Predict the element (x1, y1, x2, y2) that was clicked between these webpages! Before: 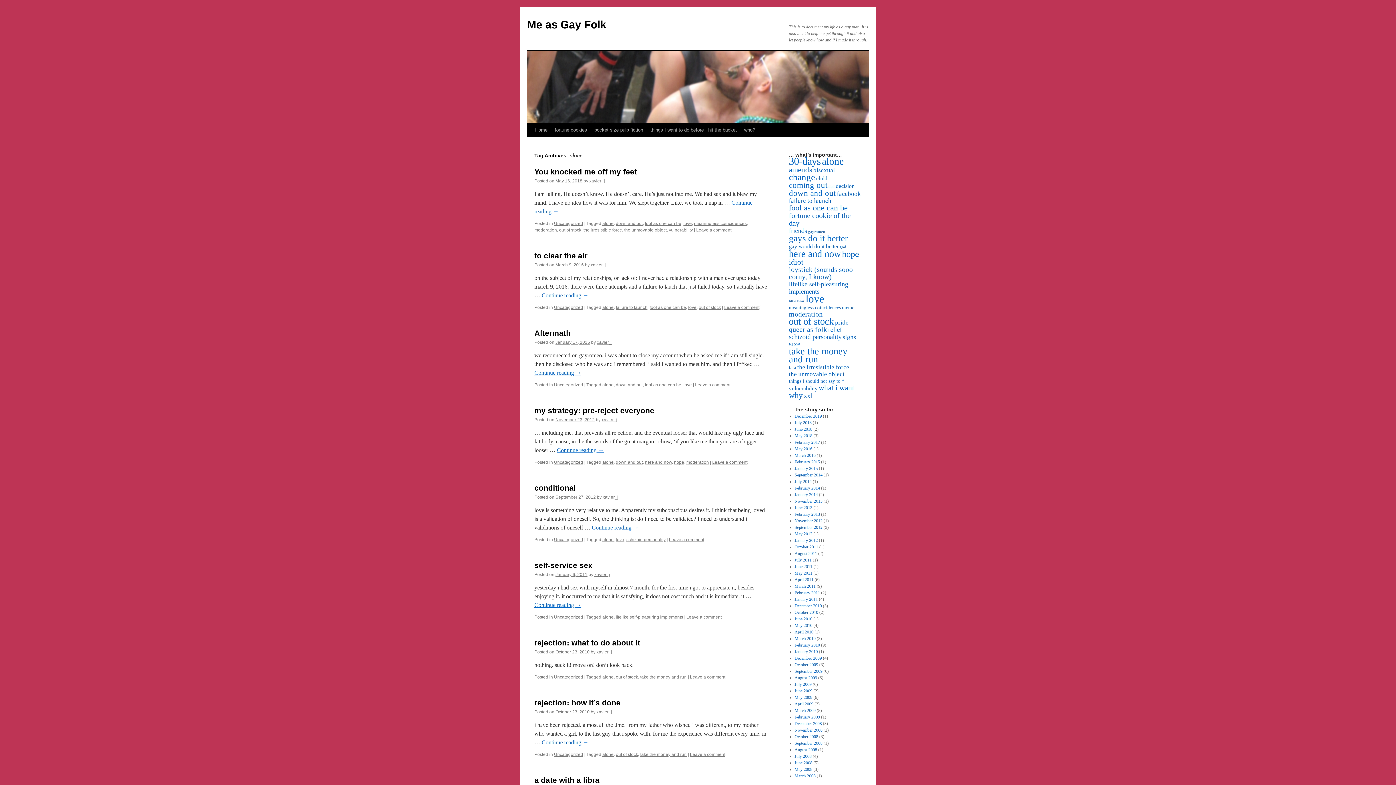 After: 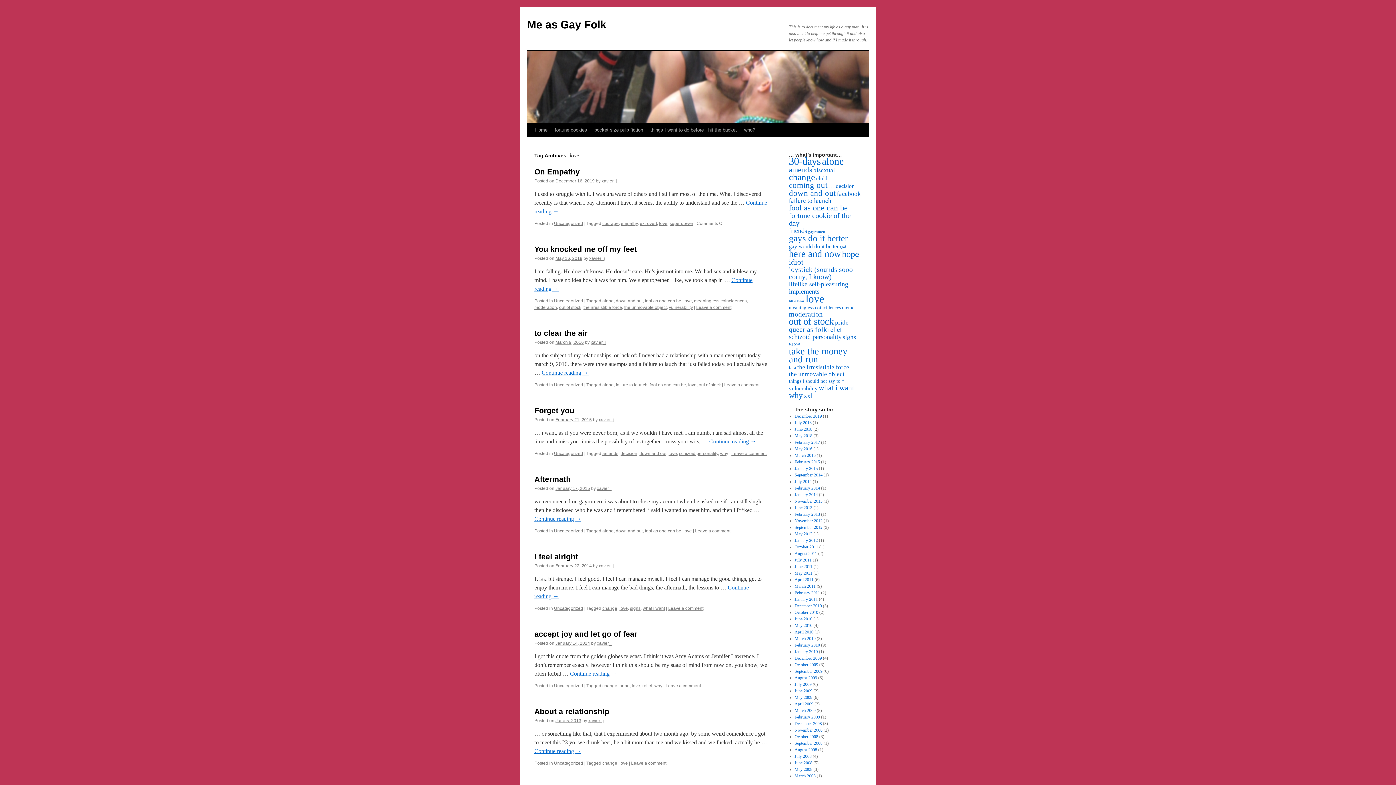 Action: bbox: (616, 537, 624, 542) label: love